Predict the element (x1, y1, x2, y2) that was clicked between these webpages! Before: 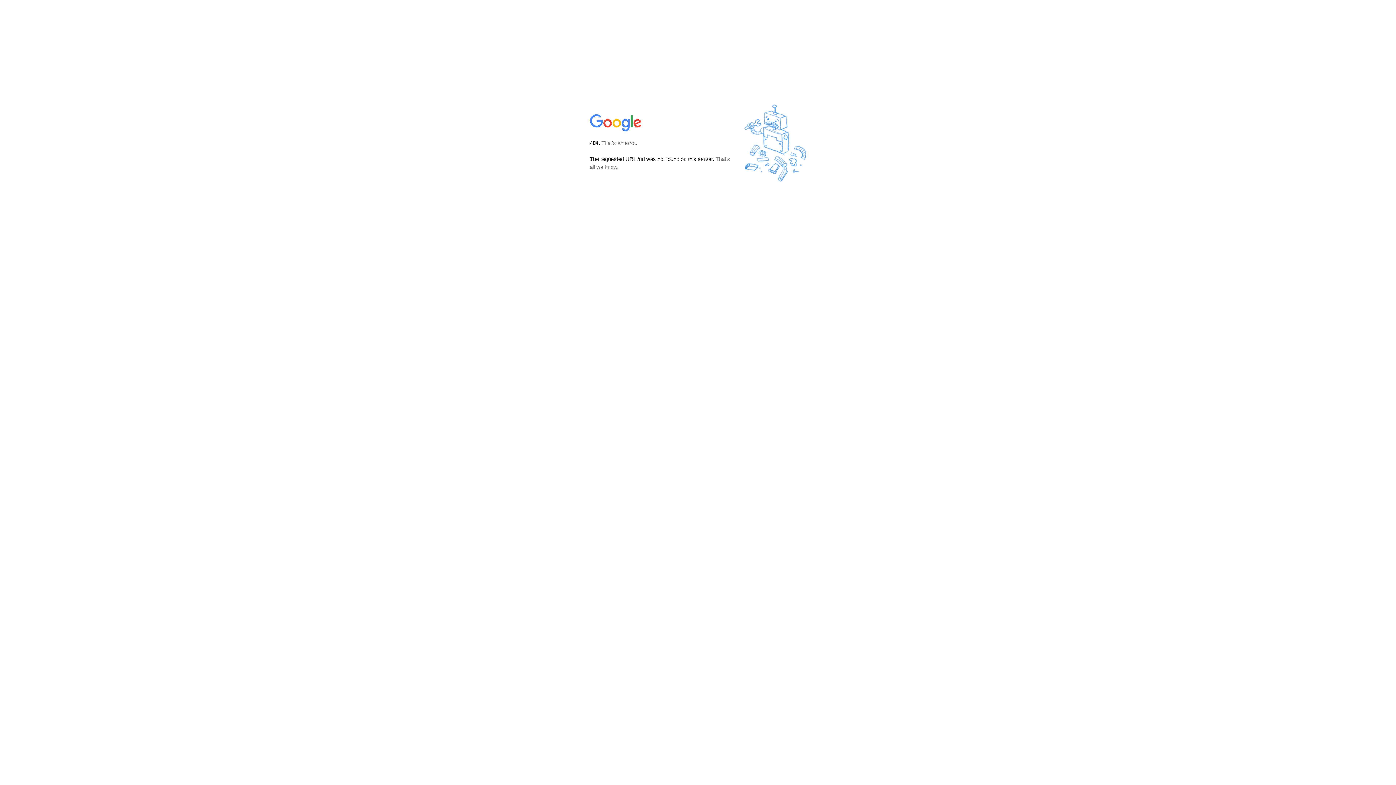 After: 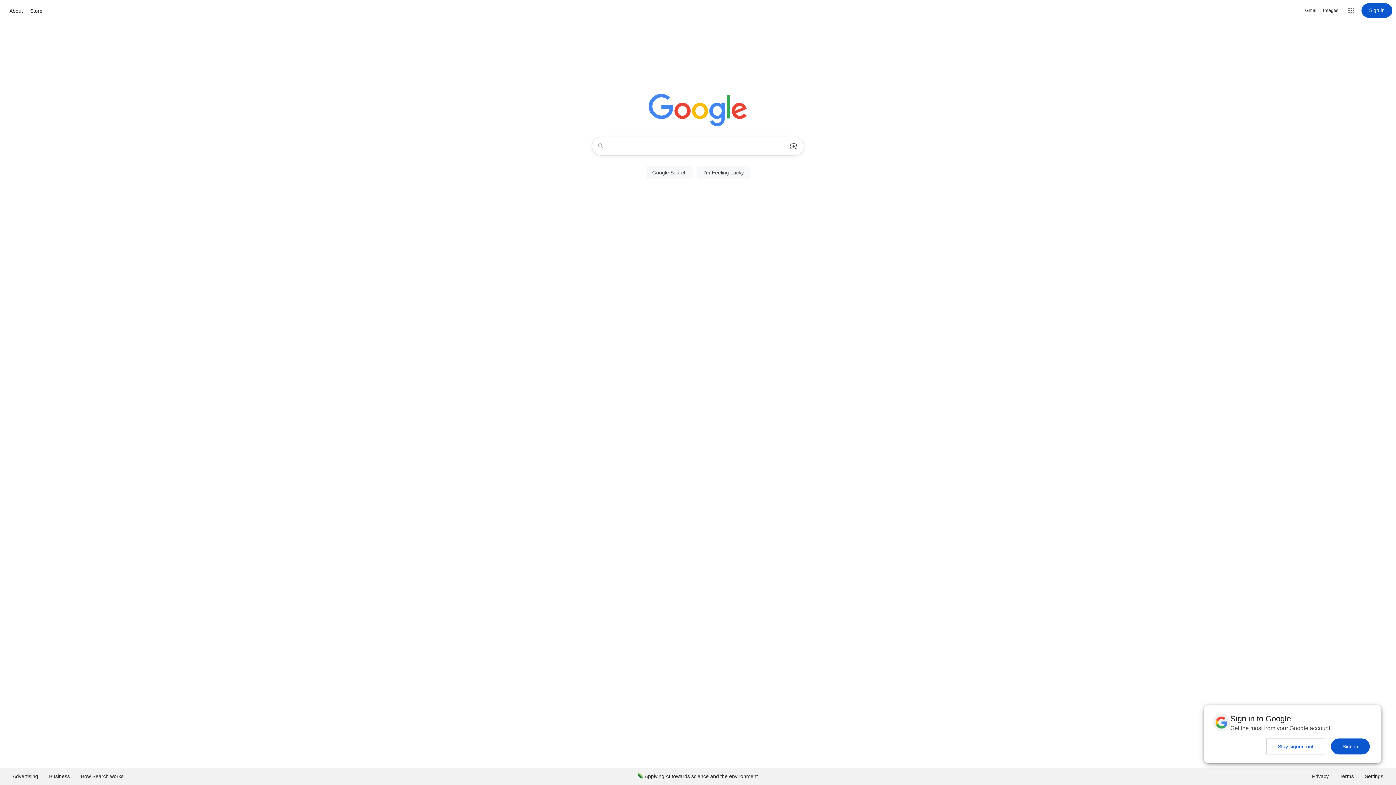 Action: bbox: (590, 127, 642, 134)